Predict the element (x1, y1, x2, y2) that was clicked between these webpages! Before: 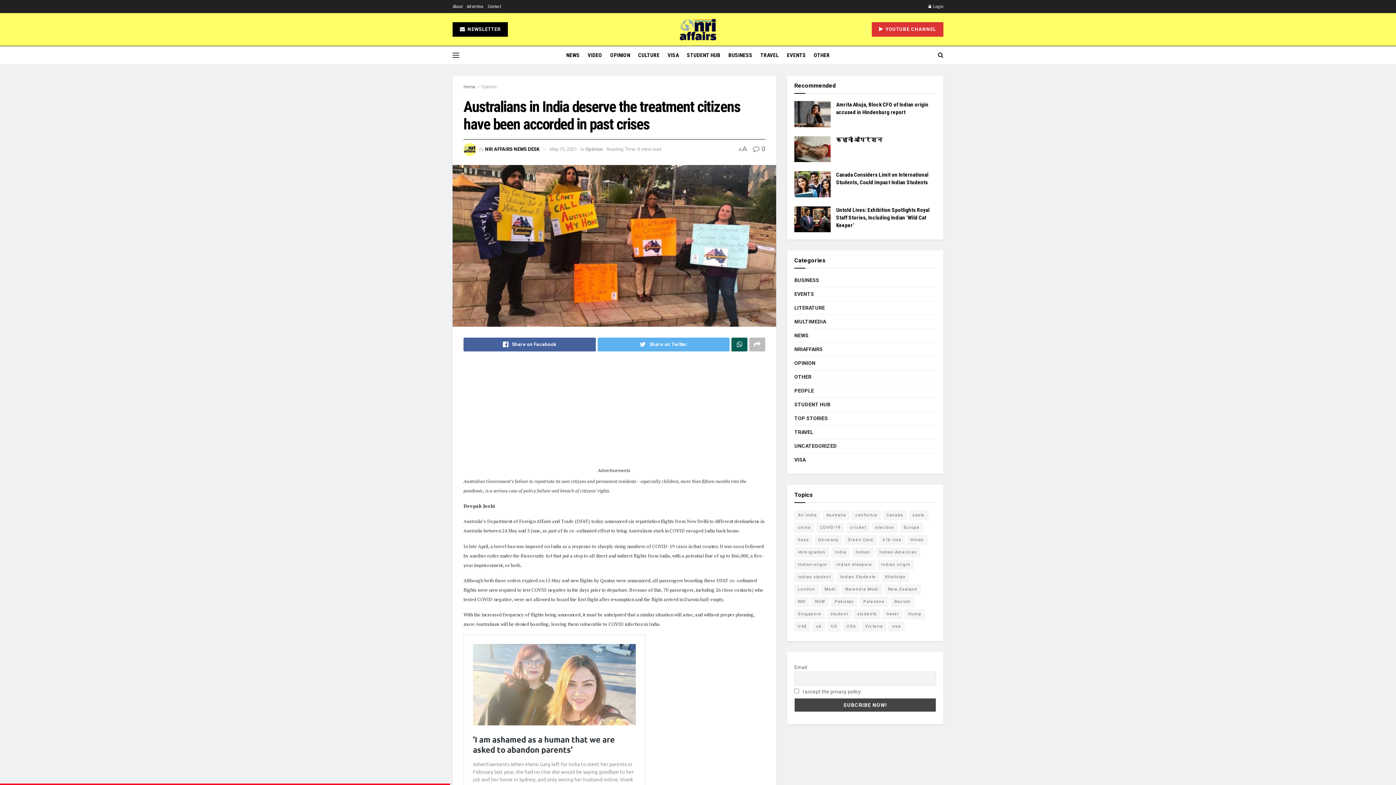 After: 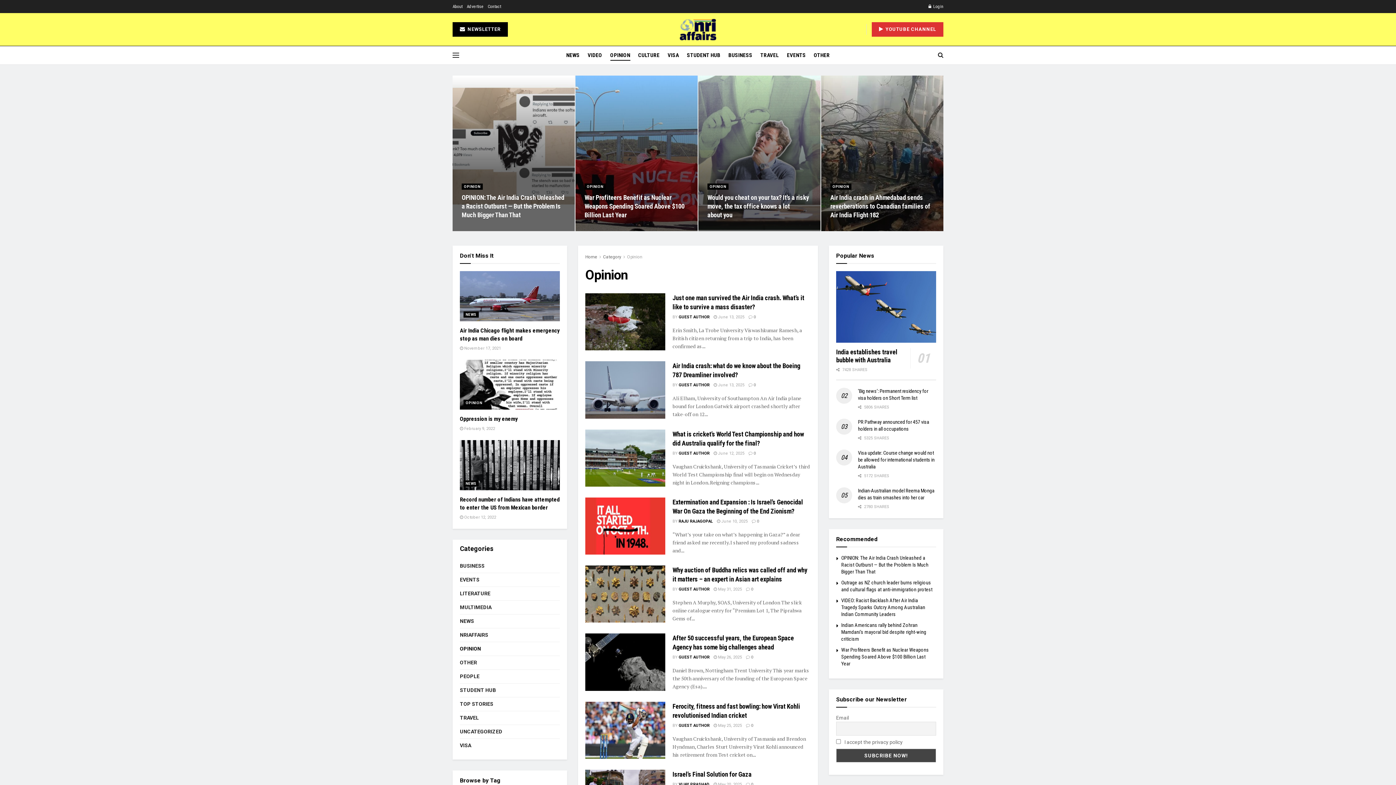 Action: bbox: (610, 49, 630, 60) label: OPINION